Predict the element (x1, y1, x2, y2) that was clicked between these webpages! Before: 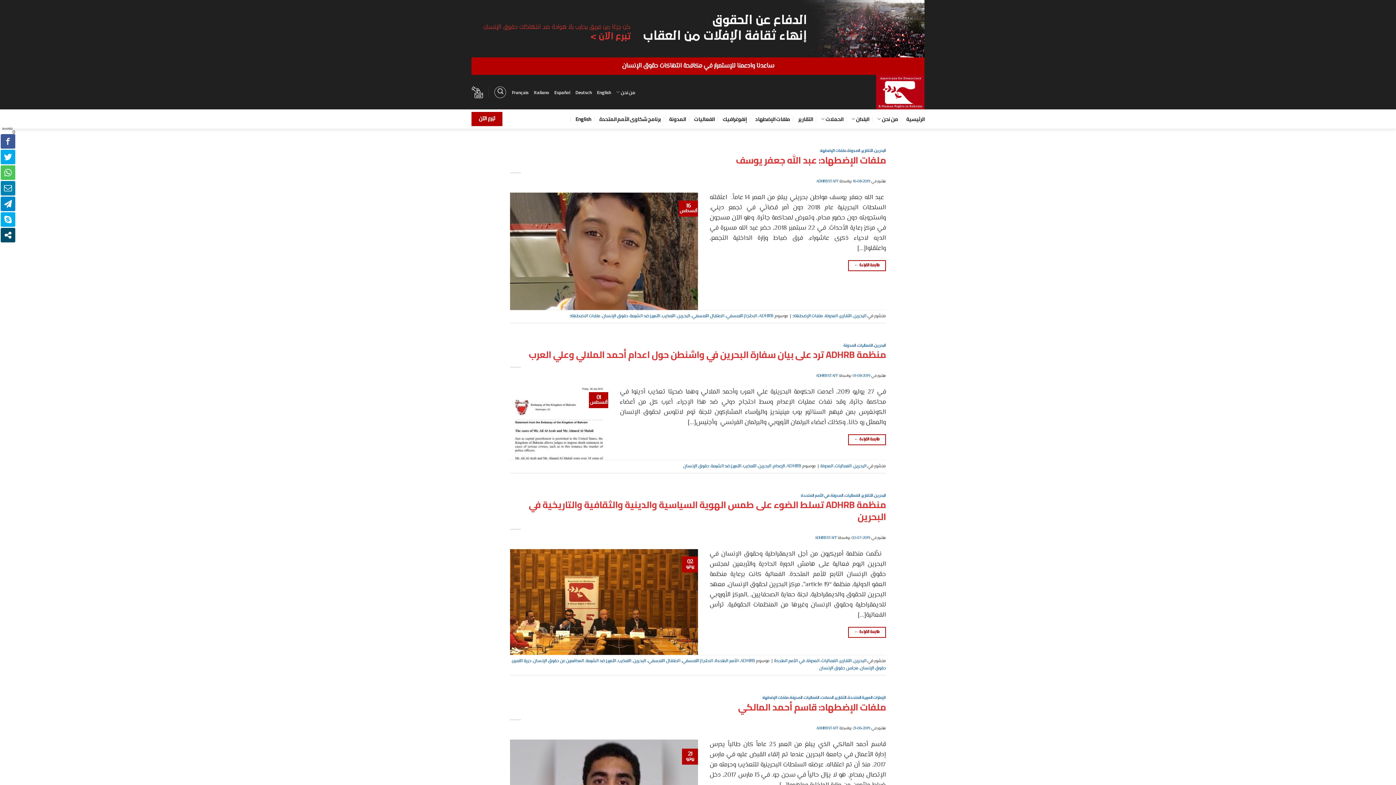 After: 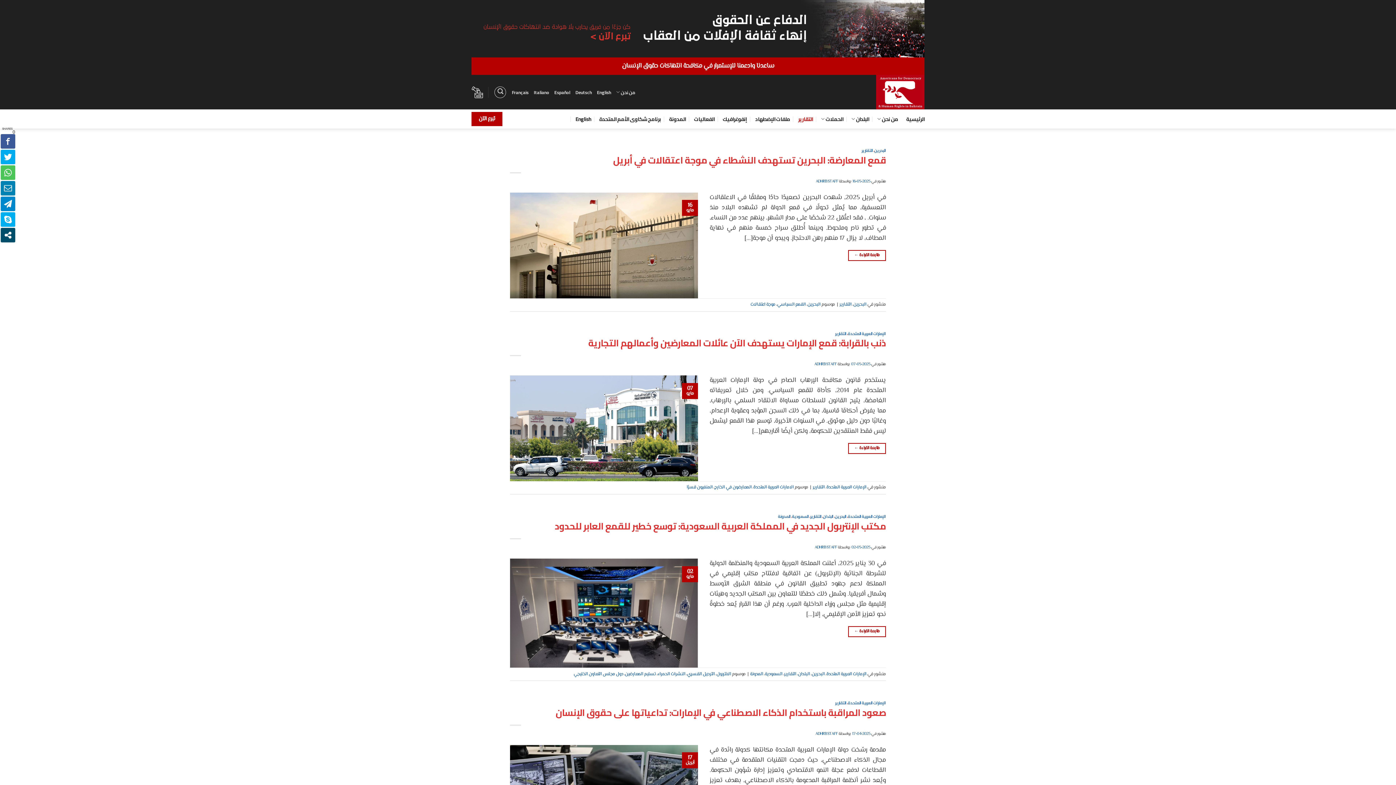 Action: label: التقارير bbox: (839, 312, 851, 320)